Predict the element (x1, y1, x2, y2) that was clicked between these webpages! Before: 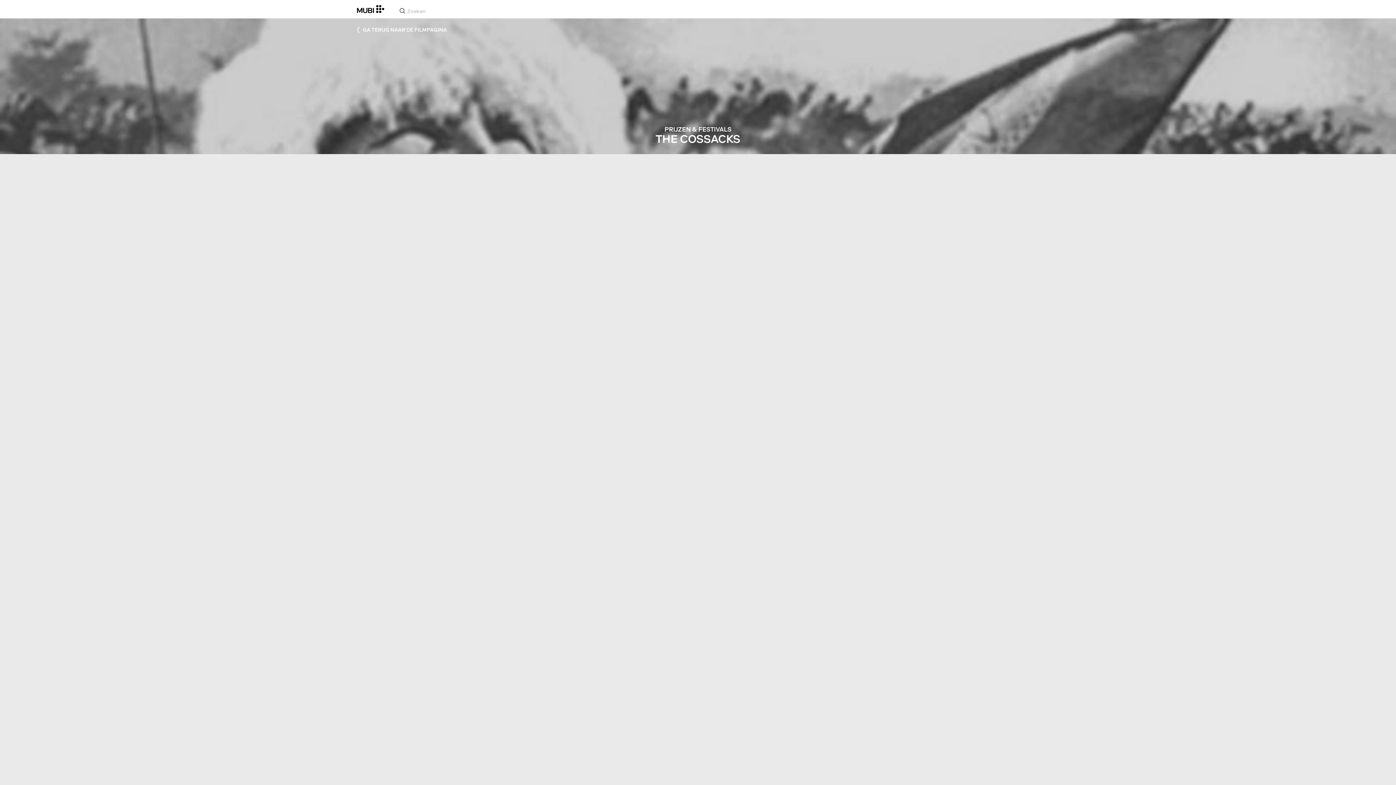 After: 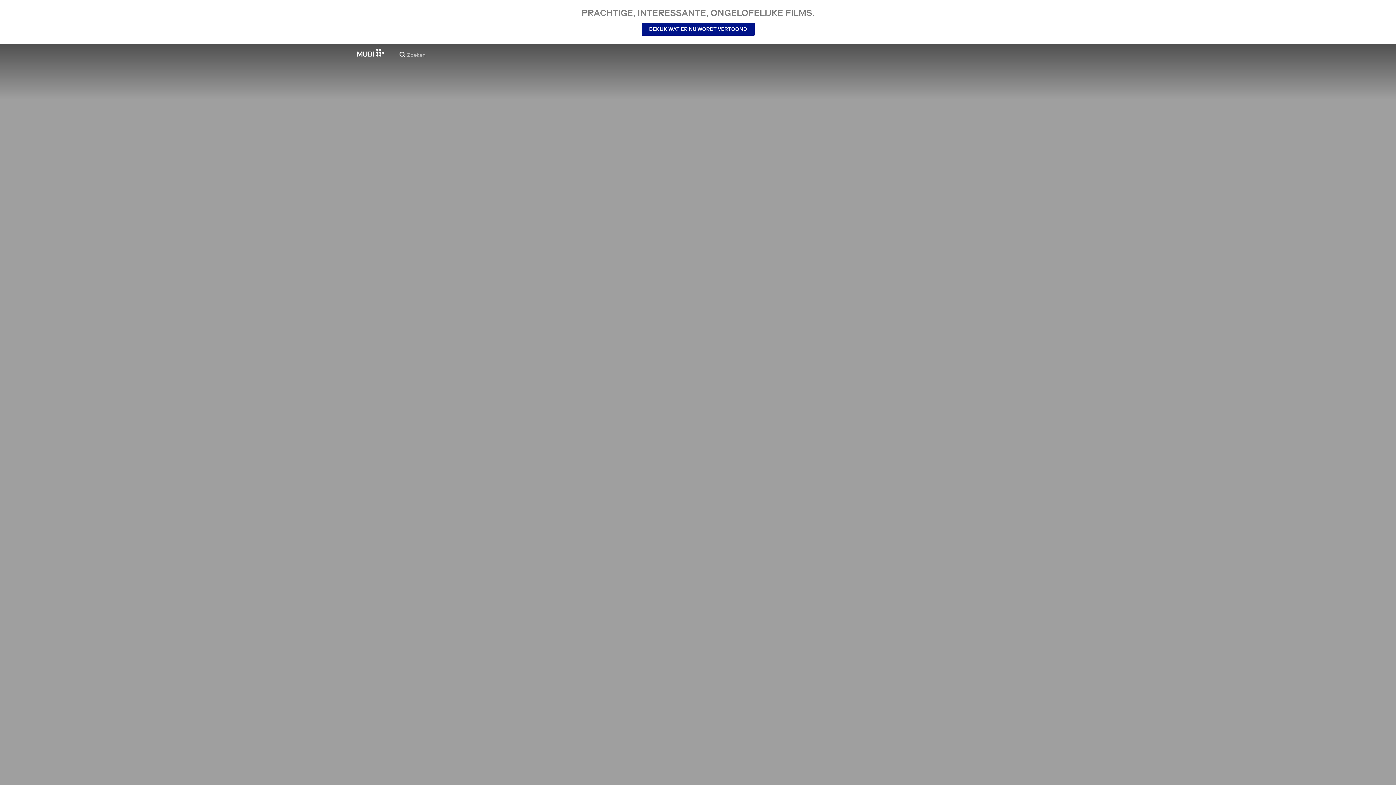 Action: bbox: (357, 26, 1039, 33) label: GA TERUG NAAR DE FILMPAGINA